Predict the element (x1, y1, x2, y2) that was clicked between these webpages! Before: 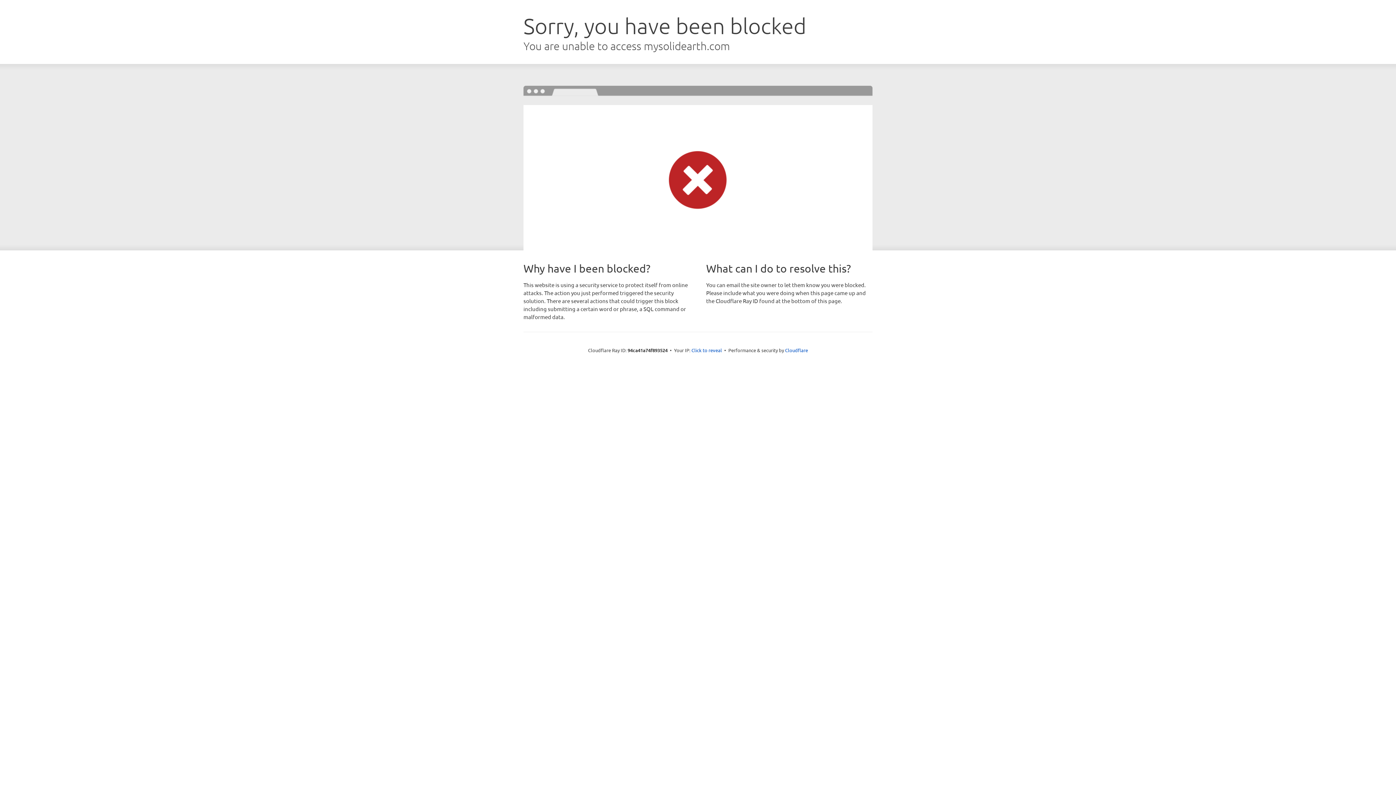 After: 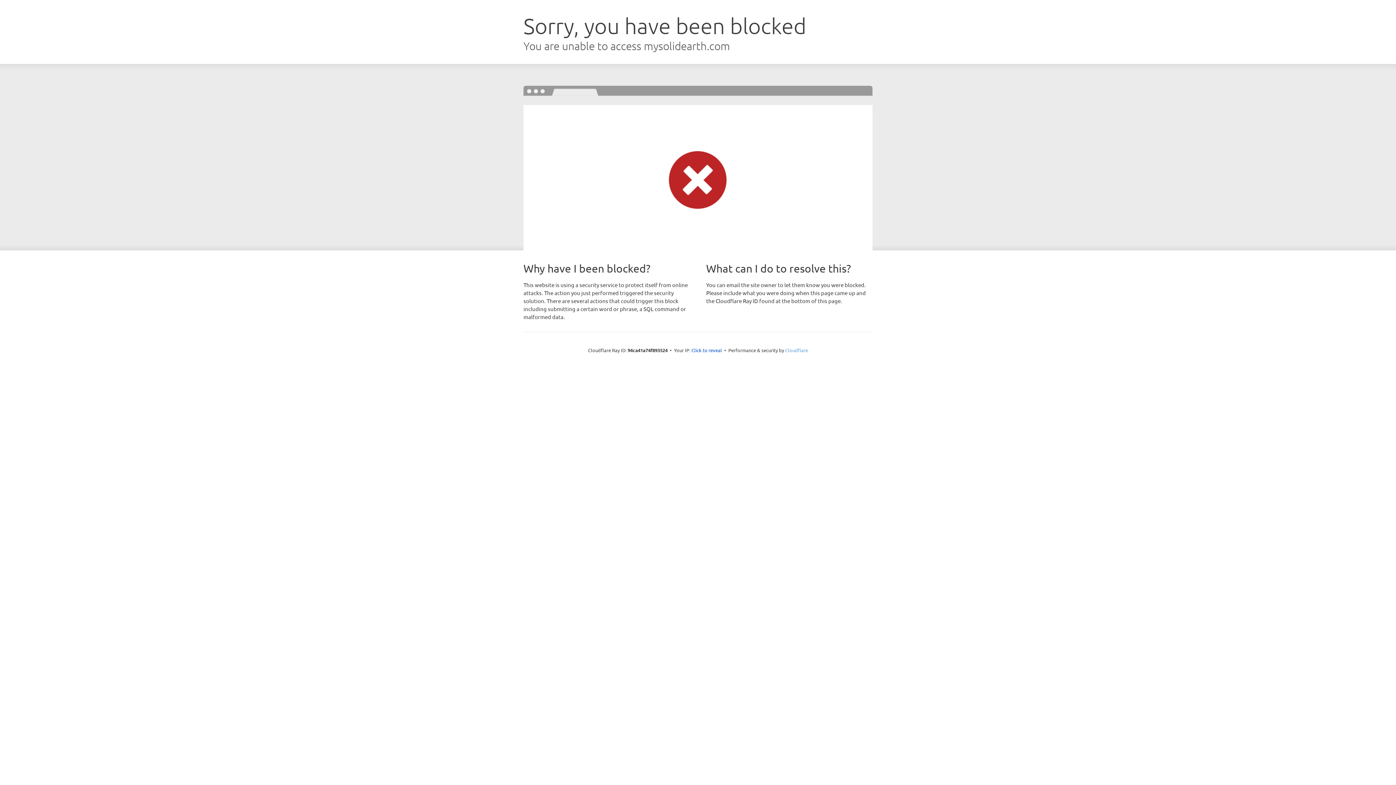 Action: bbox: (785, 347, 808, 353) label: Cloudflare